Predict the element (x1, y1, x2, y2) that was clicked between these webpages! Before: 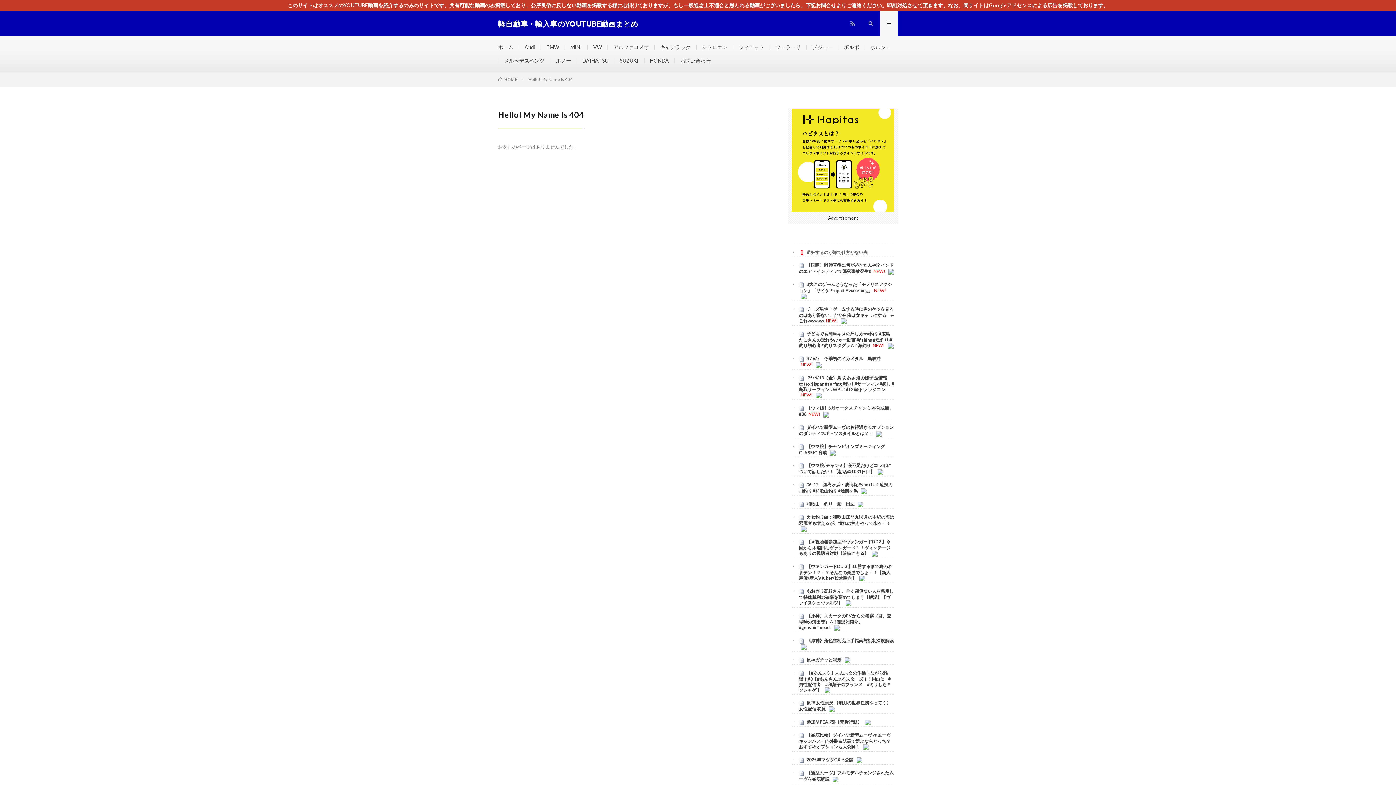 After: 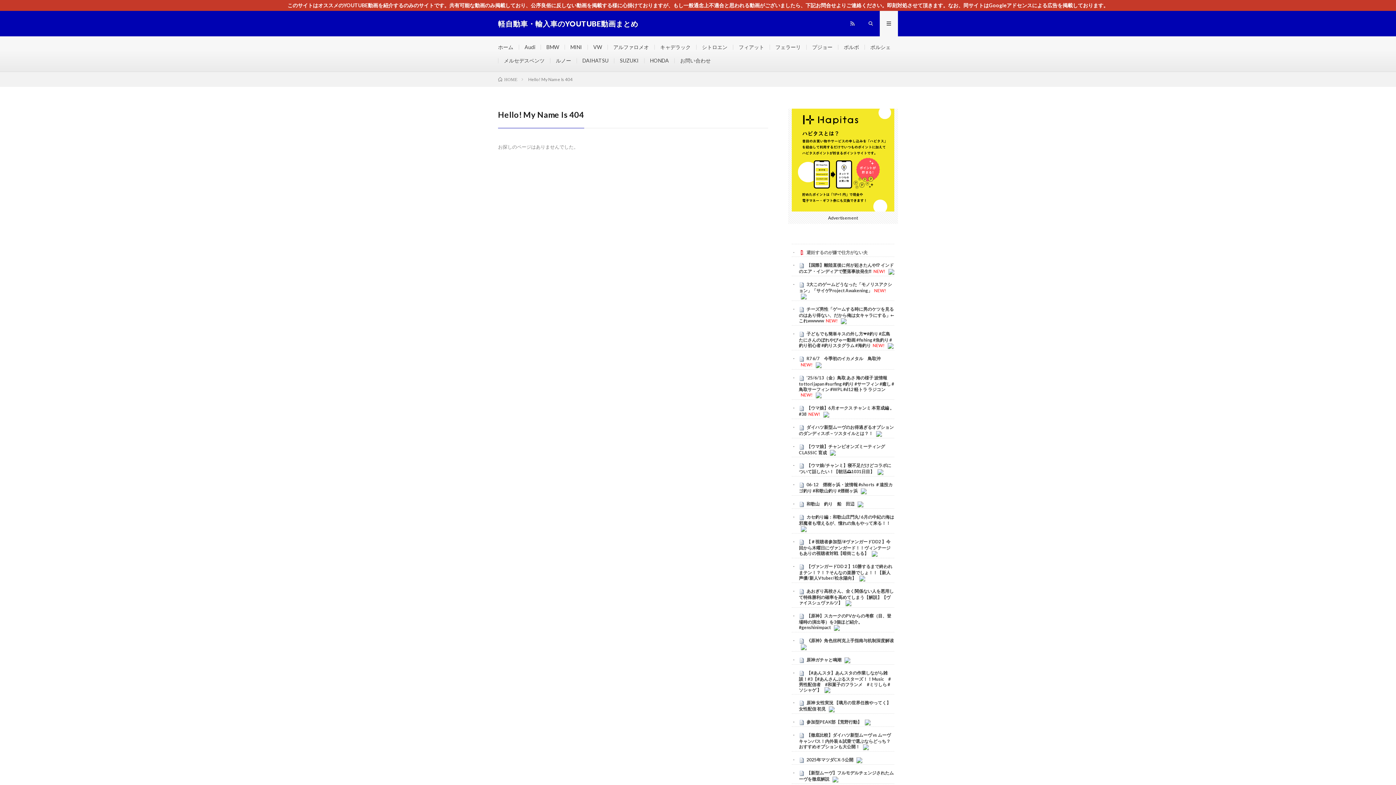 Action: bbox: (860, 488, 866, 493)